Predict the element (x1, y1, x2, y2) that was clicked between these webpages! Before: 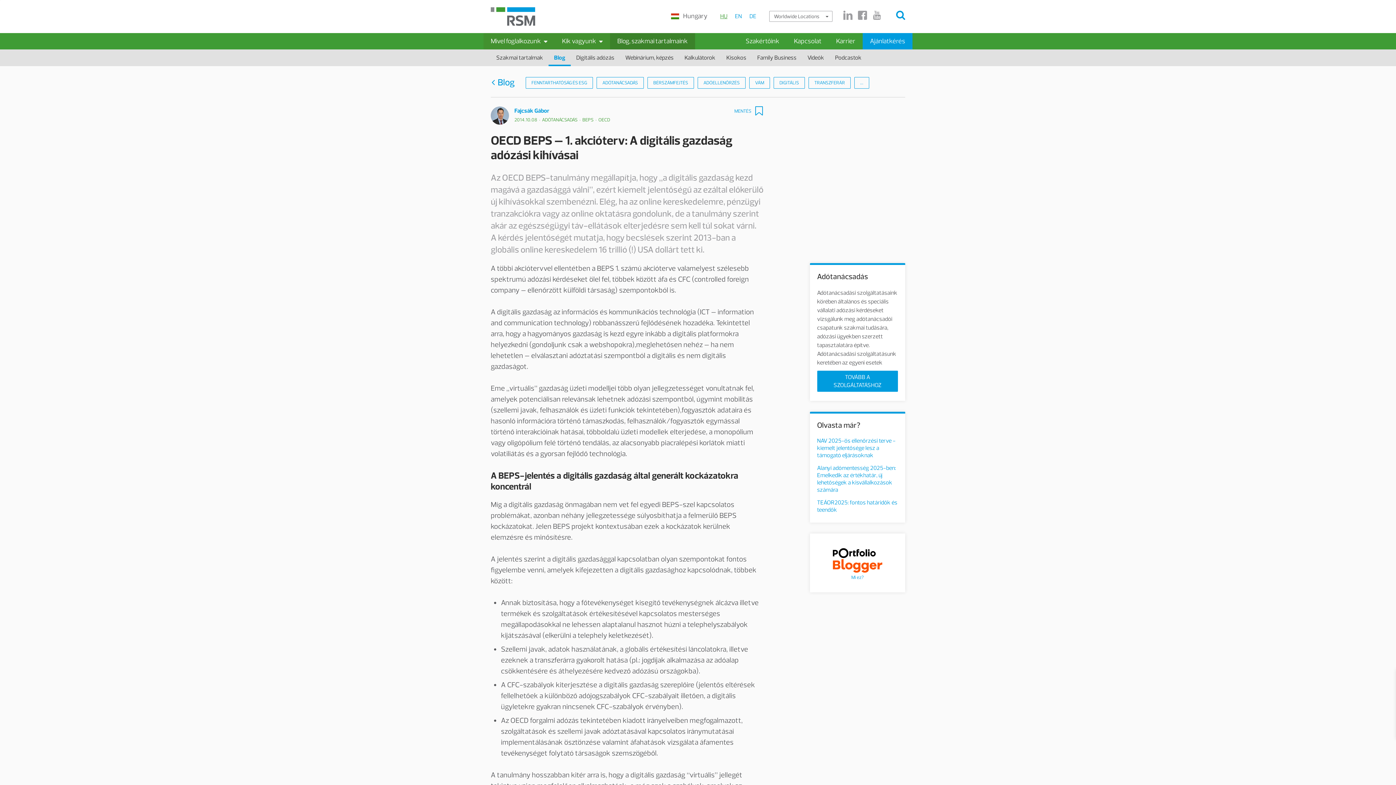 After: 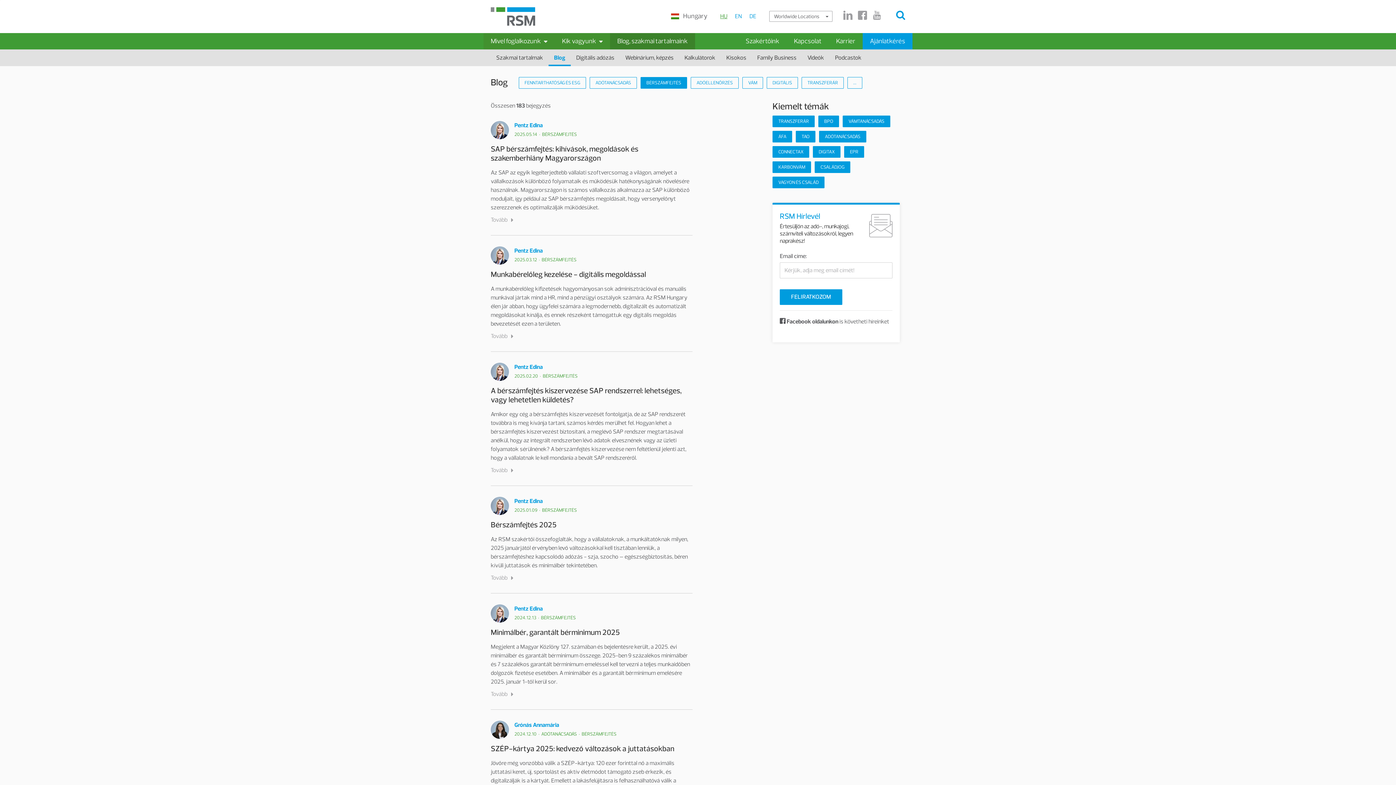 Action: label: BÉRSZÁMFEJTÉS bbox: (647, 77, 694, 88)